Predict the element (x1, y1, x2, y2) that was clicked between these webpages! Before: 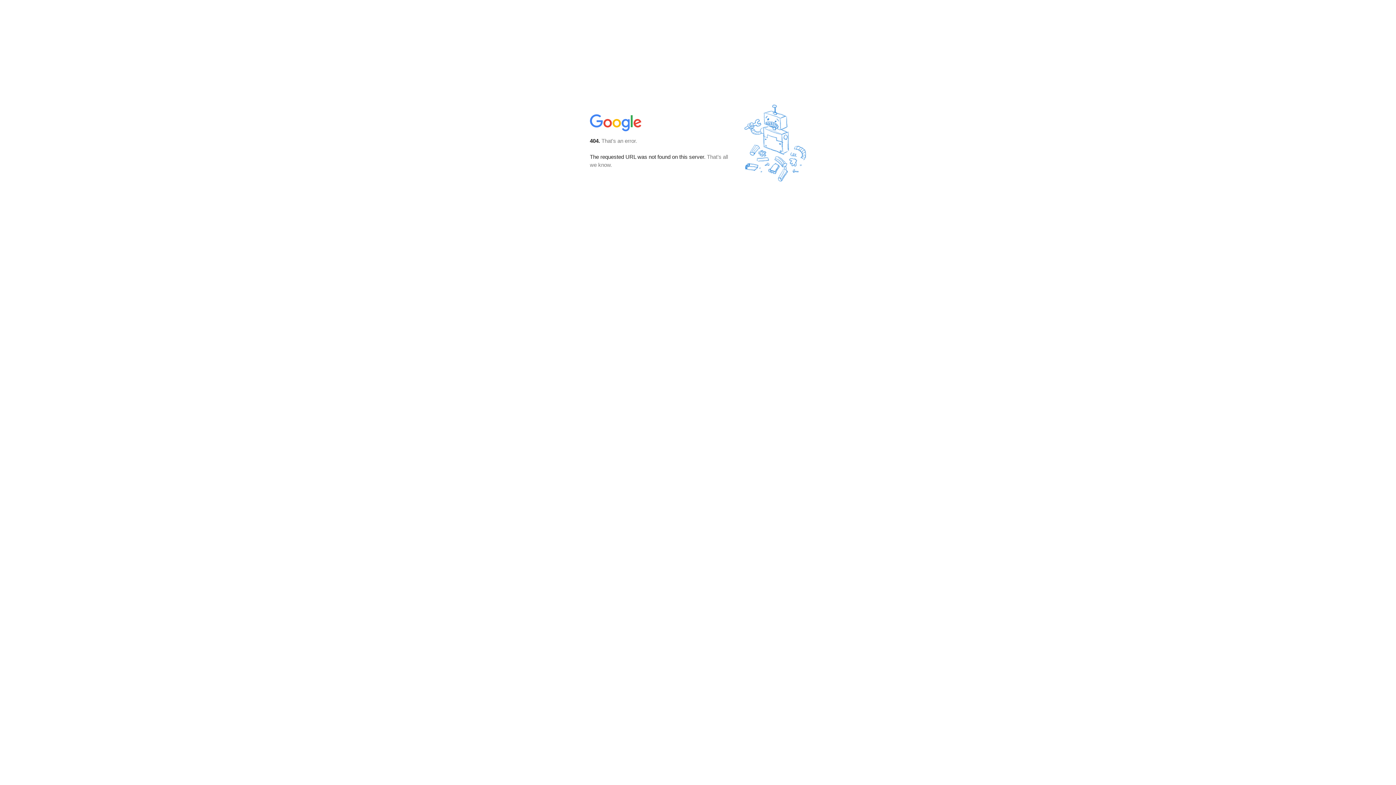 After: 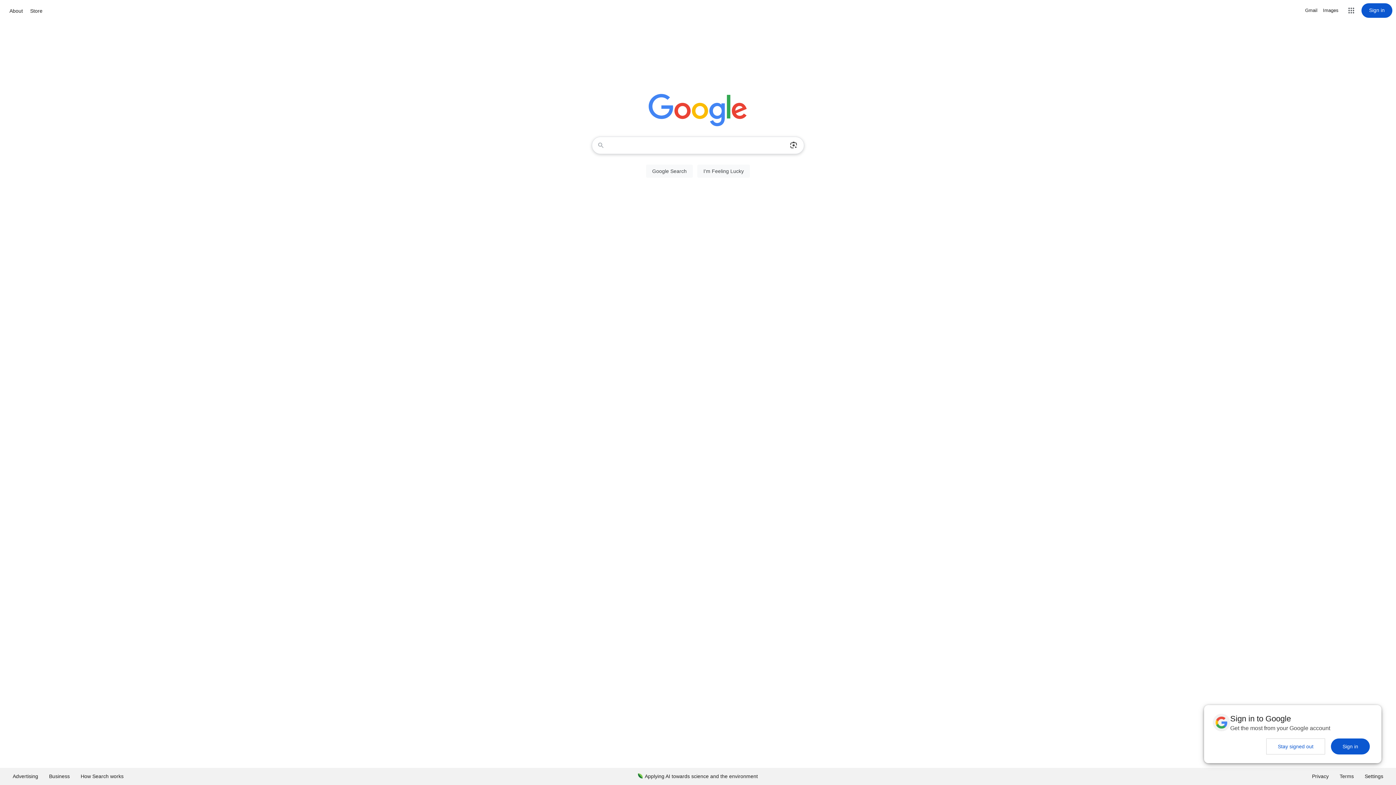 Action: bbox: (590, 127, 642, 134)